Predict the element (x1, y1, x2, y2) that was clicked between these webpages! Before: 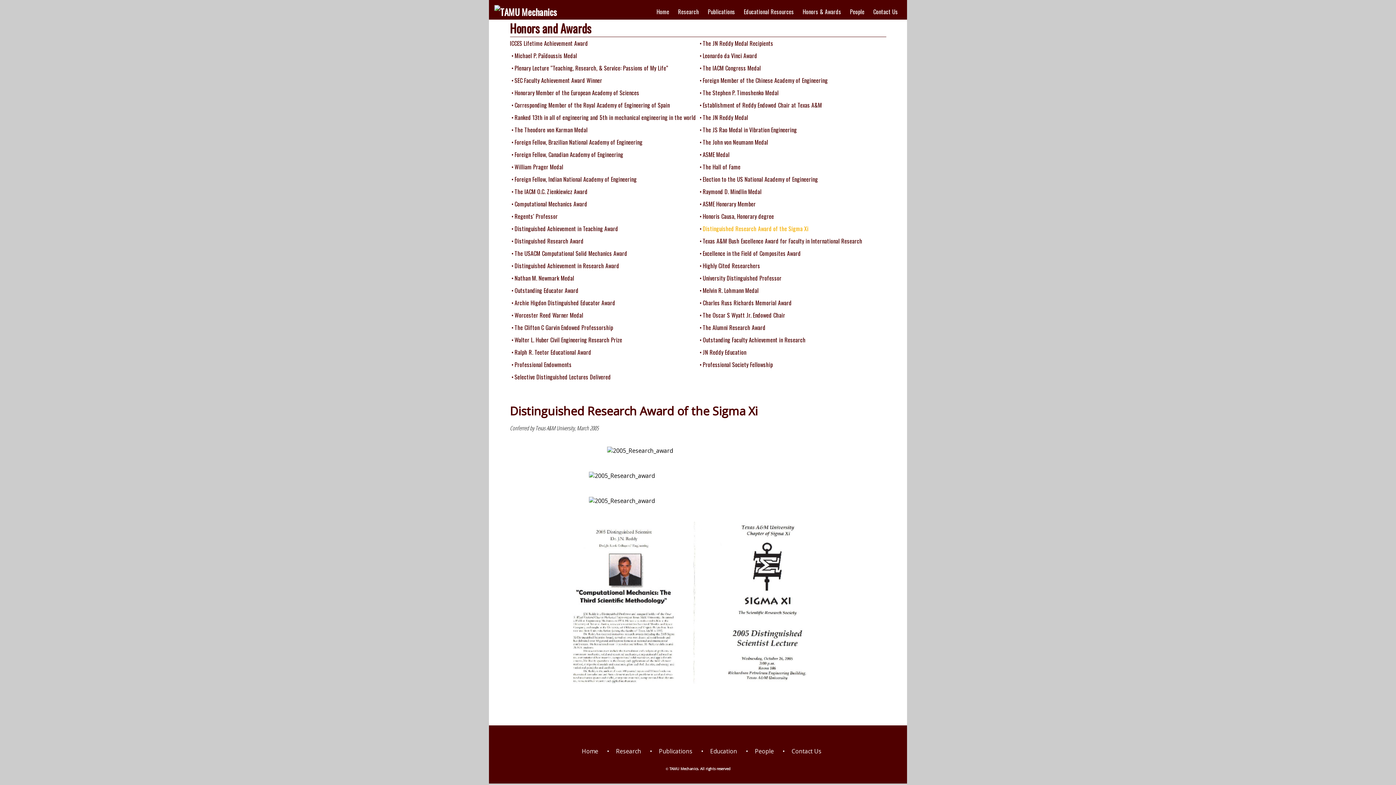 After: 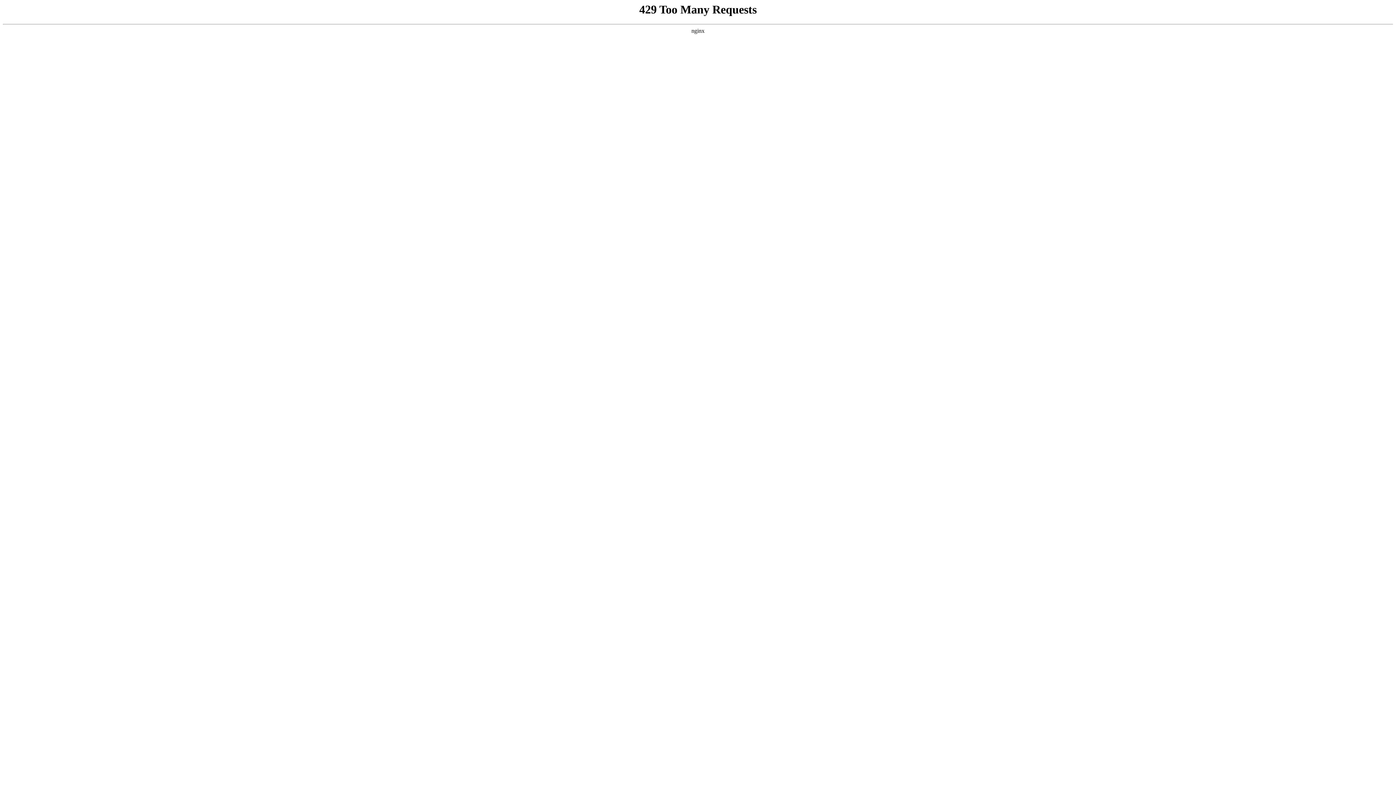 Action: bbox: (702, 88, 778, 97) label: The Stephen P. Timoshenko Medal